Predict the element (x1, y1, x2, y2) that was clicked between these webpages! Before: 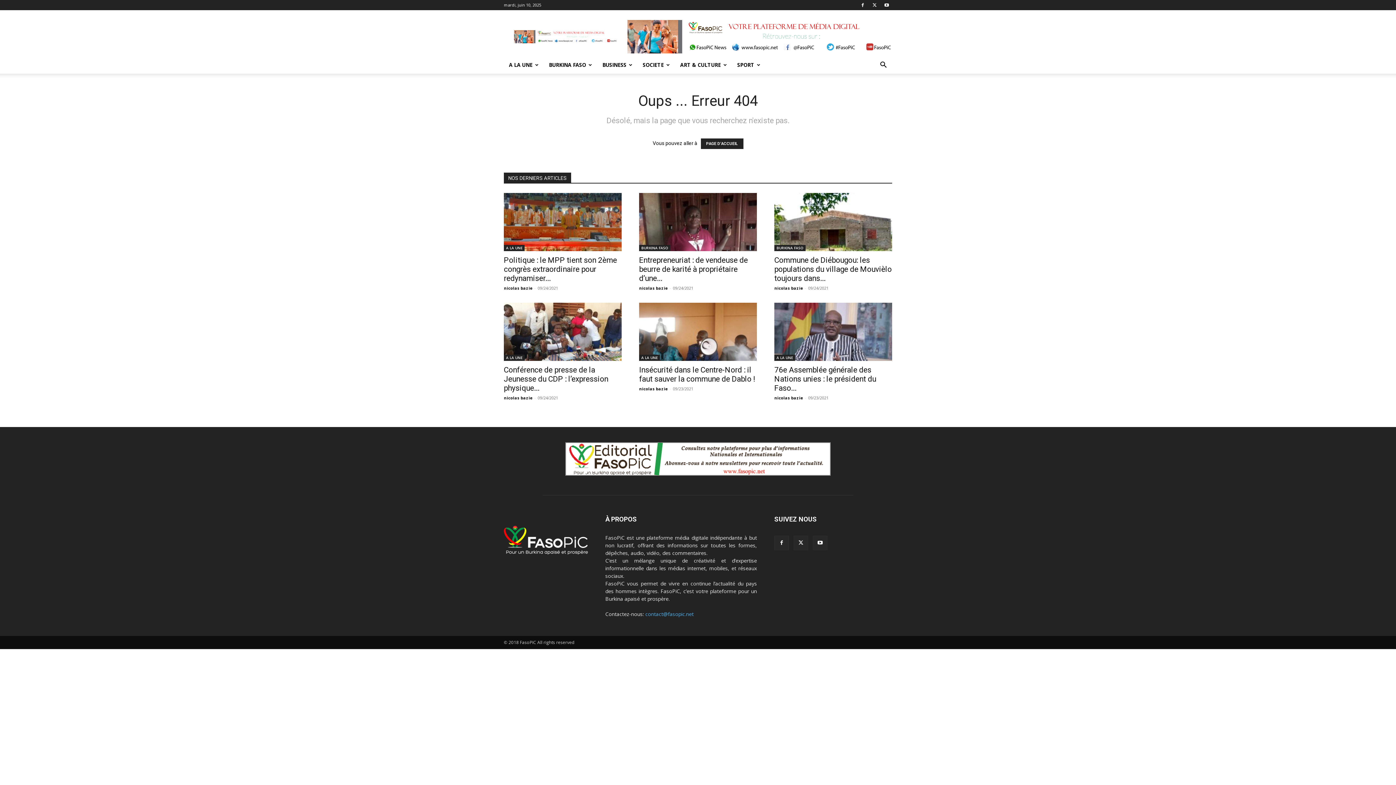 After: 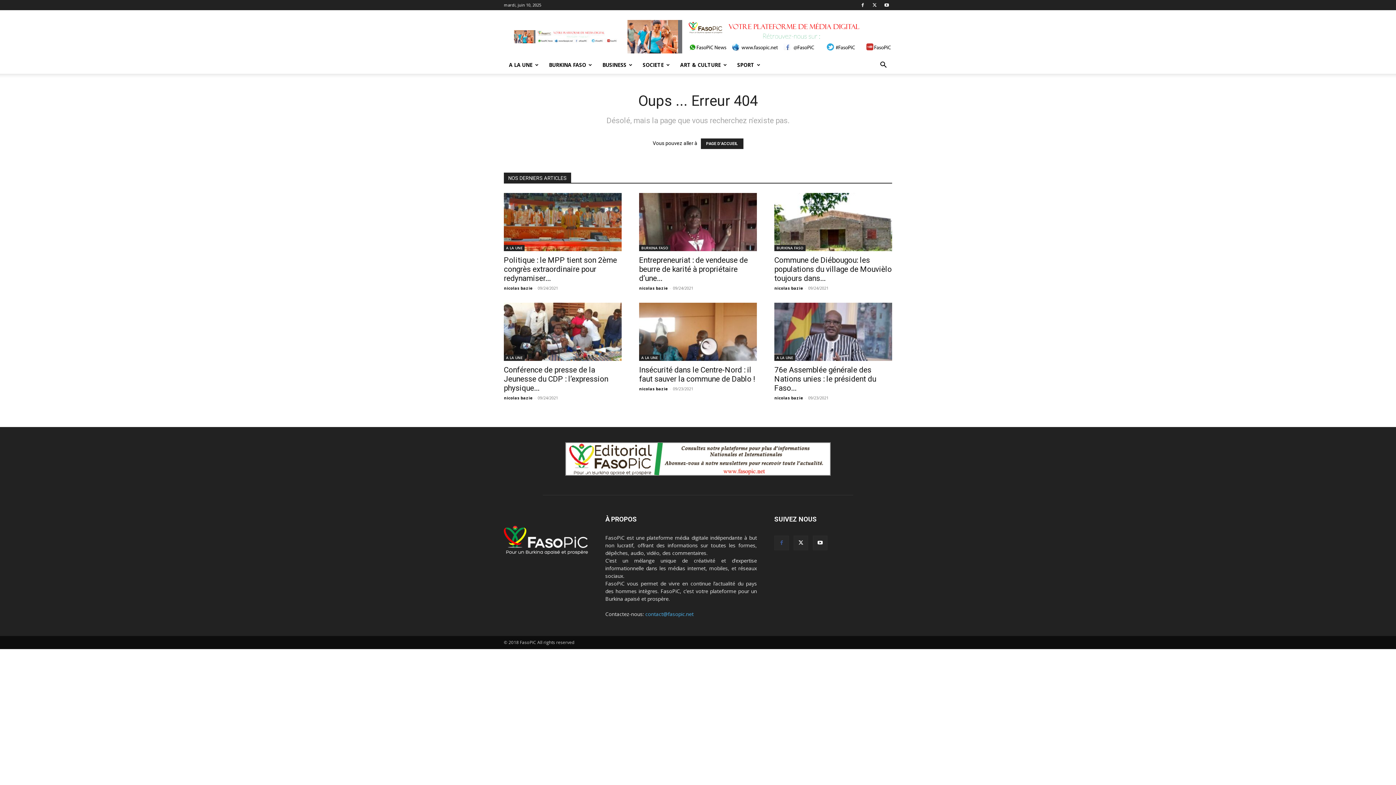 Action: bbox: (774, 536, 789, 550)